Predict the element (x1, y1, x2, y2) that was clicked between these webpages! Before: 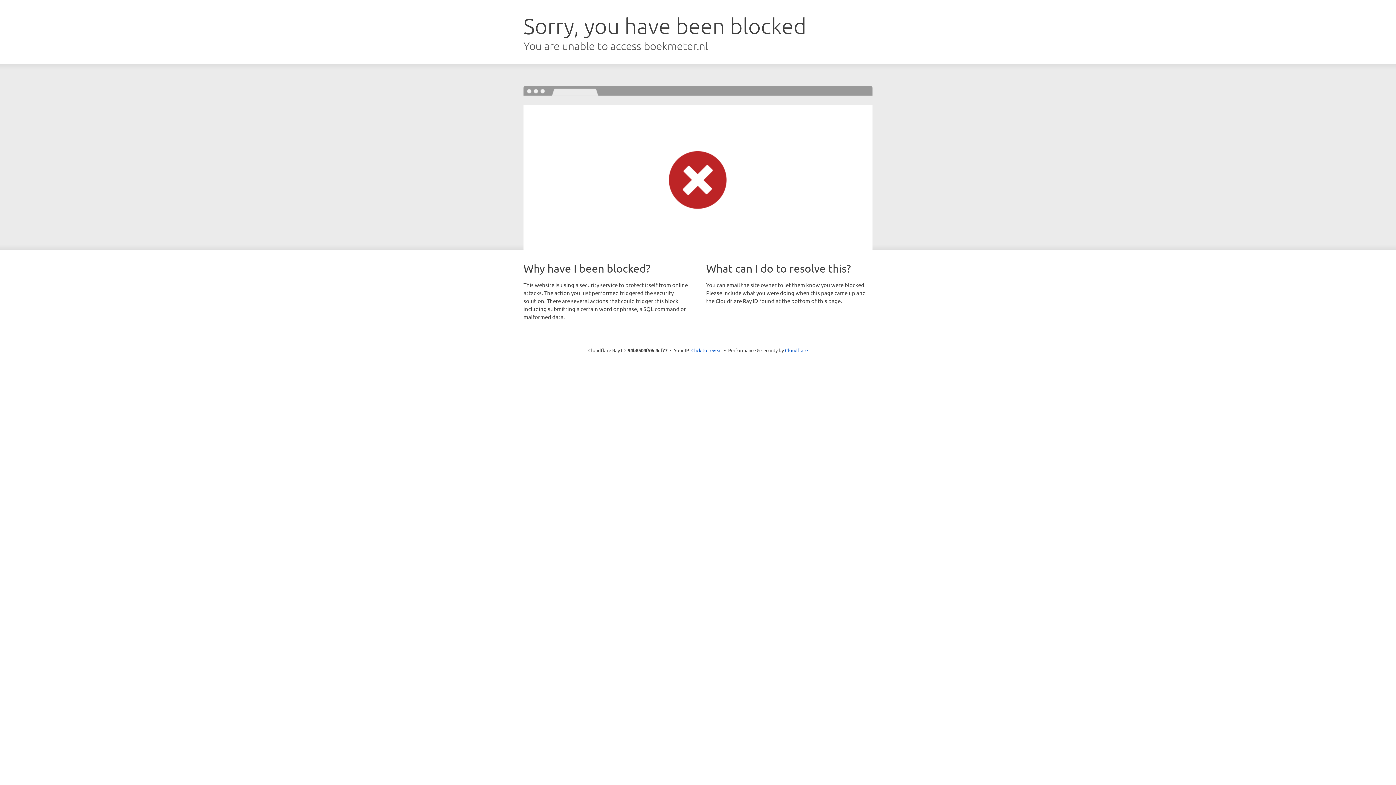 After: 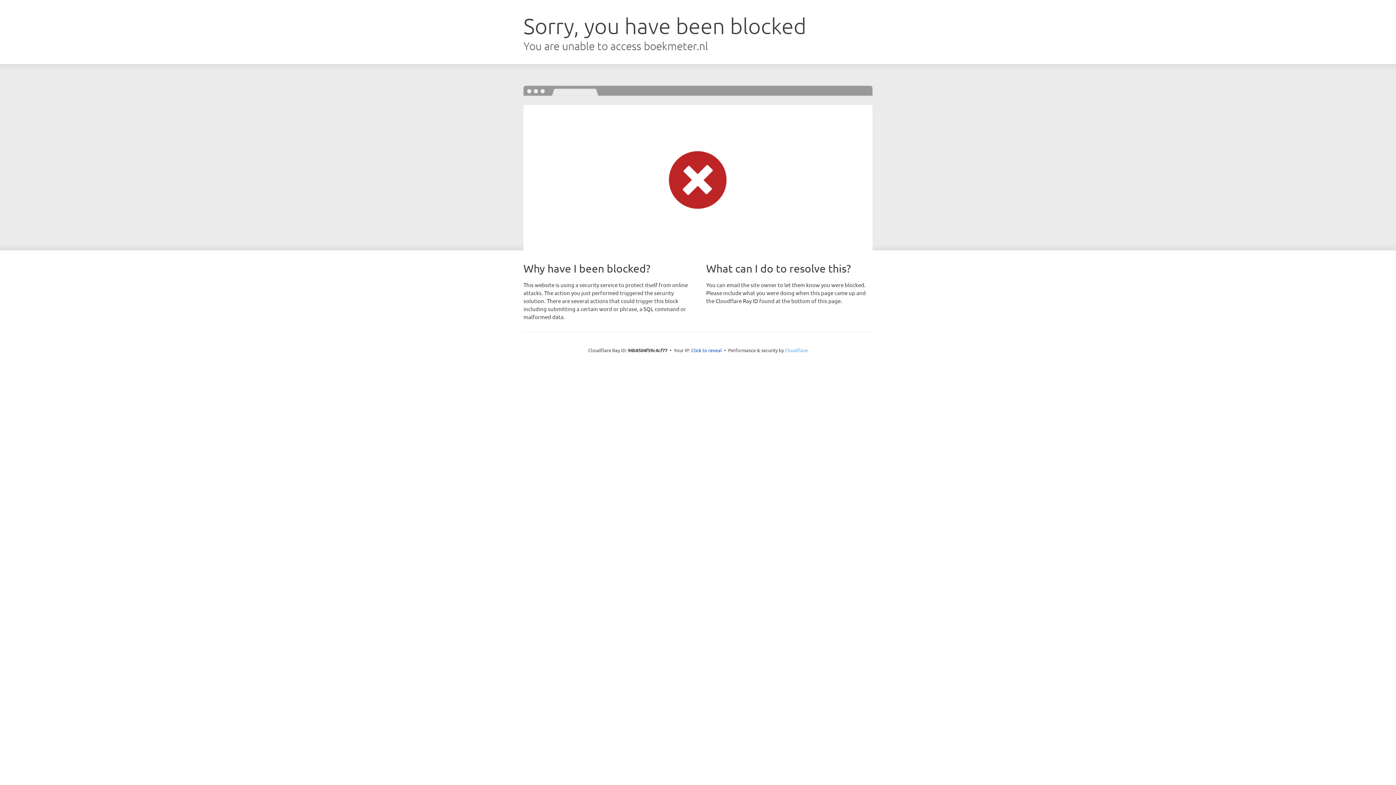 Action: label: Cloudflare bbox: (785, 347, 808, 353)